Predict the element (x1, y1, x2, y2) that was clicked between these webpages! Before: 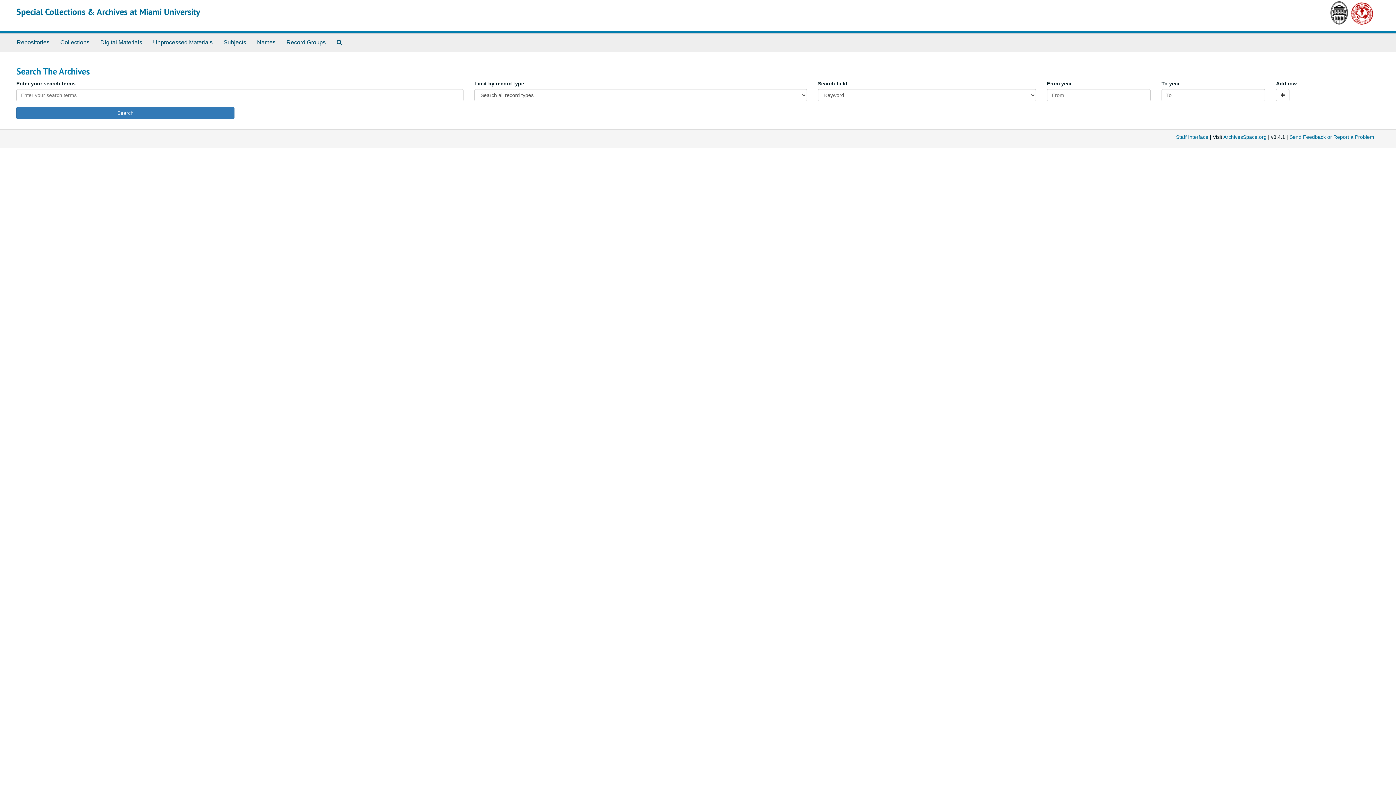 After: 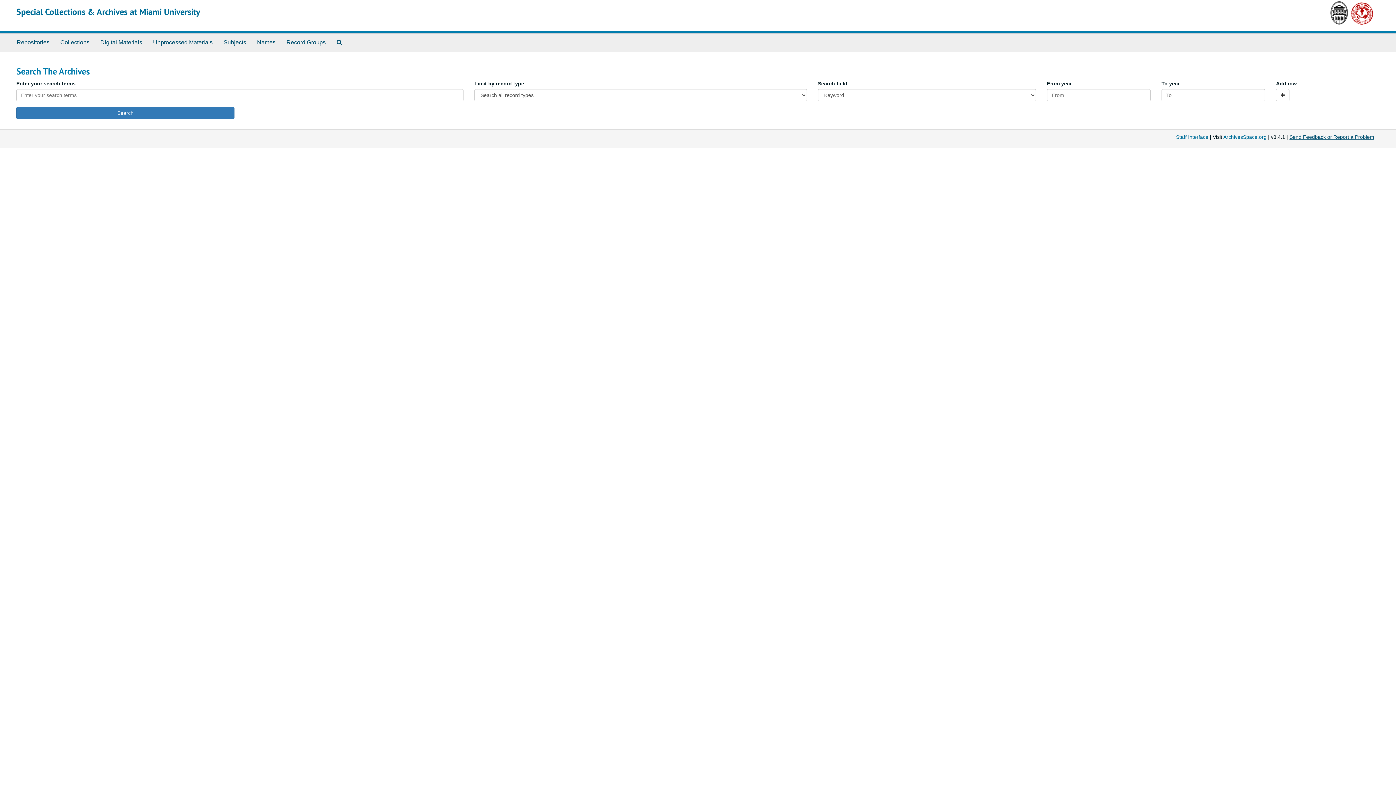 Action: label: Send Feedback or Report a Problem bbox: (1289, 134, 1374, 140)